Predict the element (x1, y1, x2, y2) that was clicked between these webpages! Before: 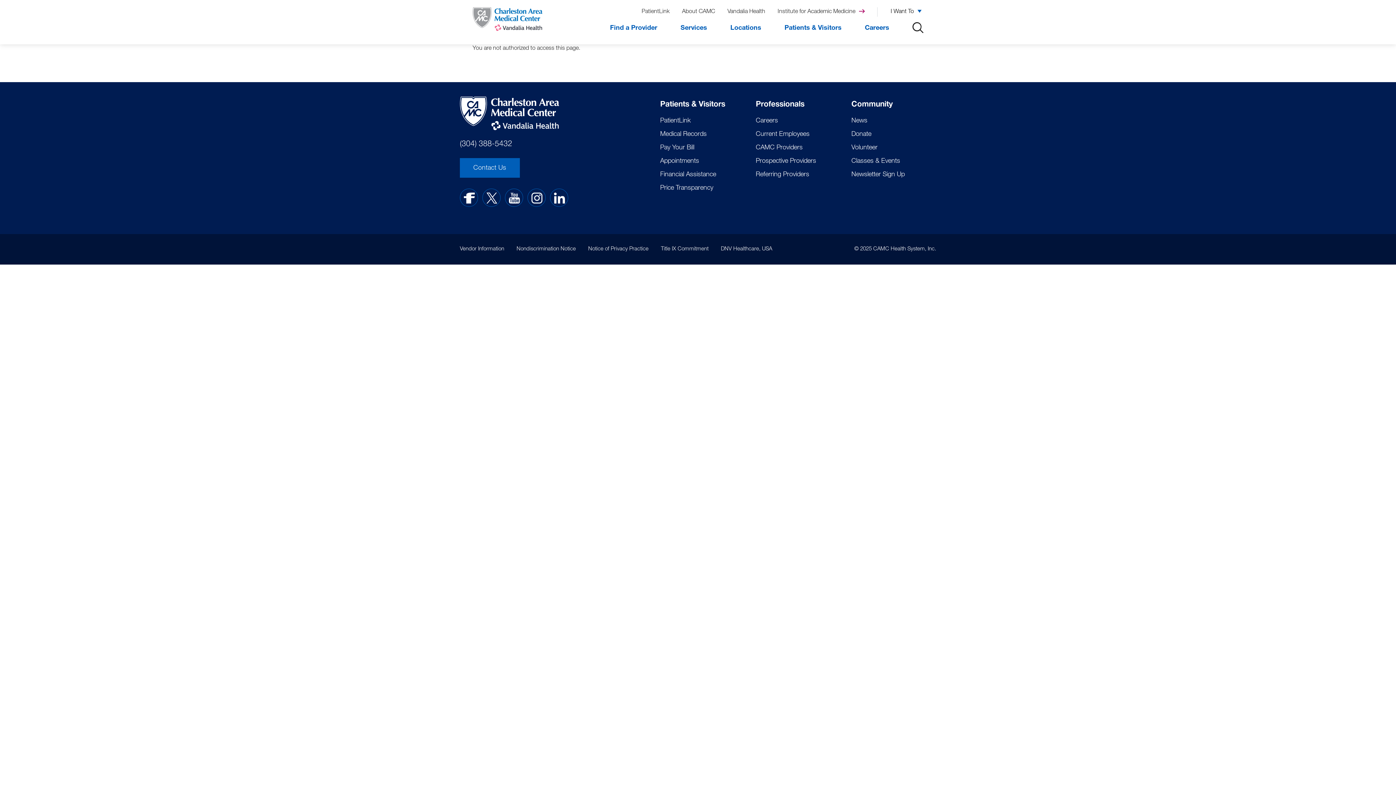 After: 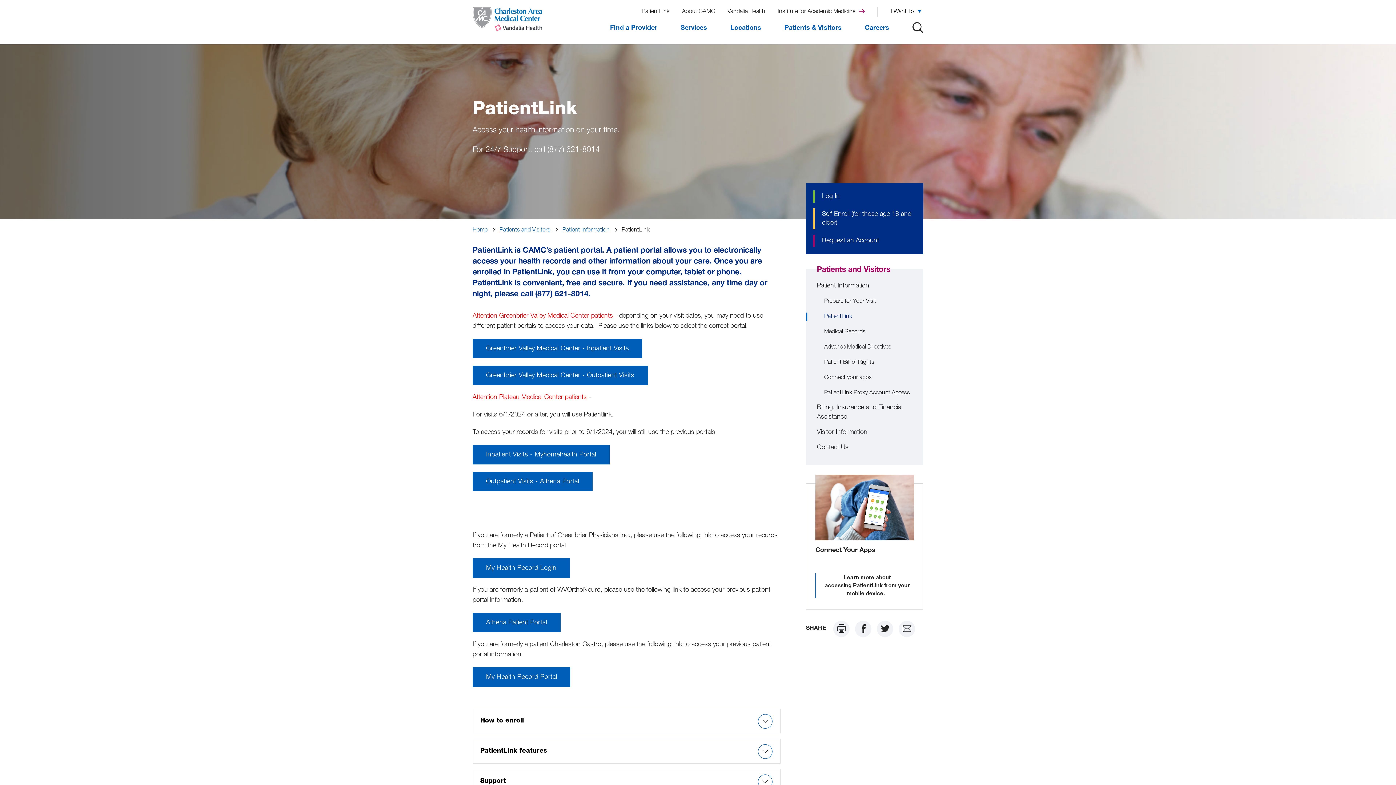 Action: label: PatientLink bbox: (641, 7, 669, 16)